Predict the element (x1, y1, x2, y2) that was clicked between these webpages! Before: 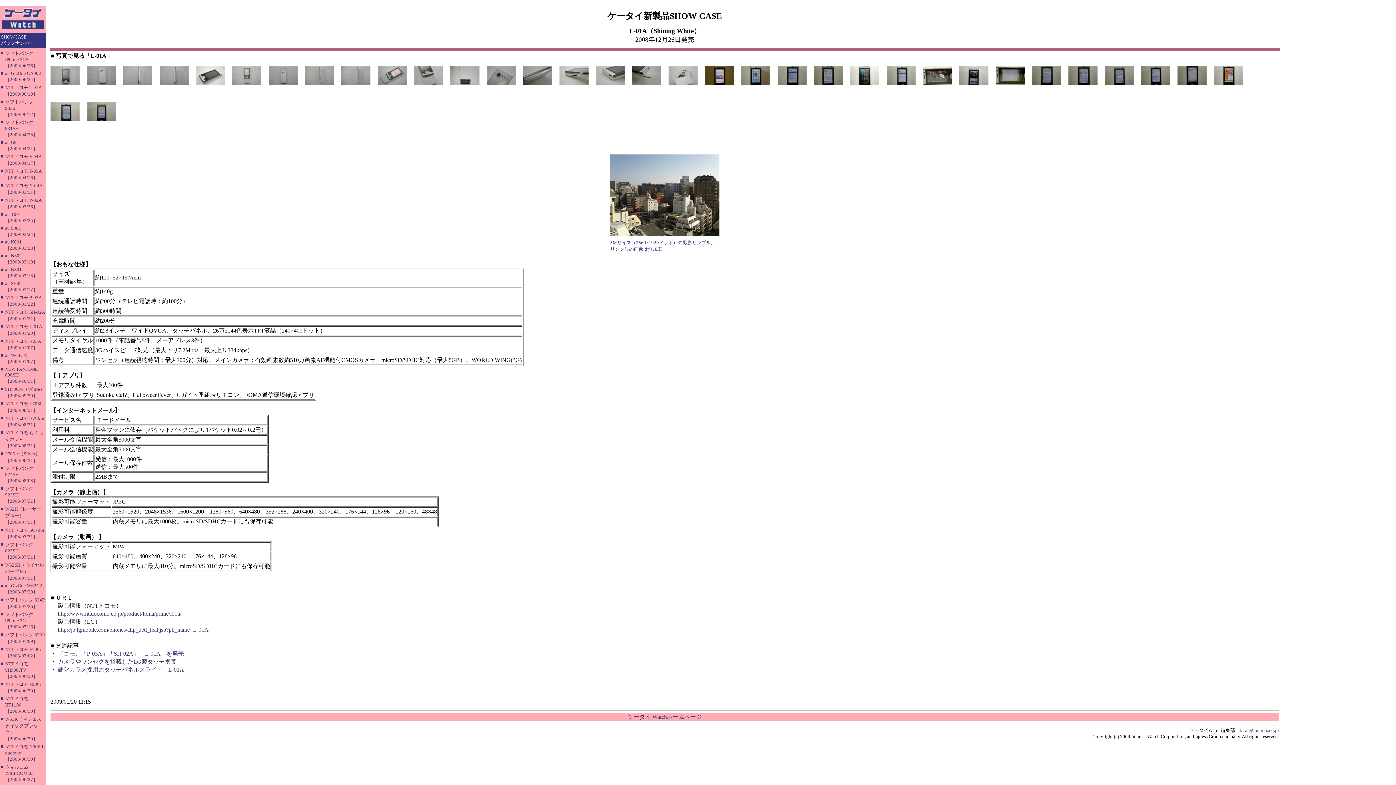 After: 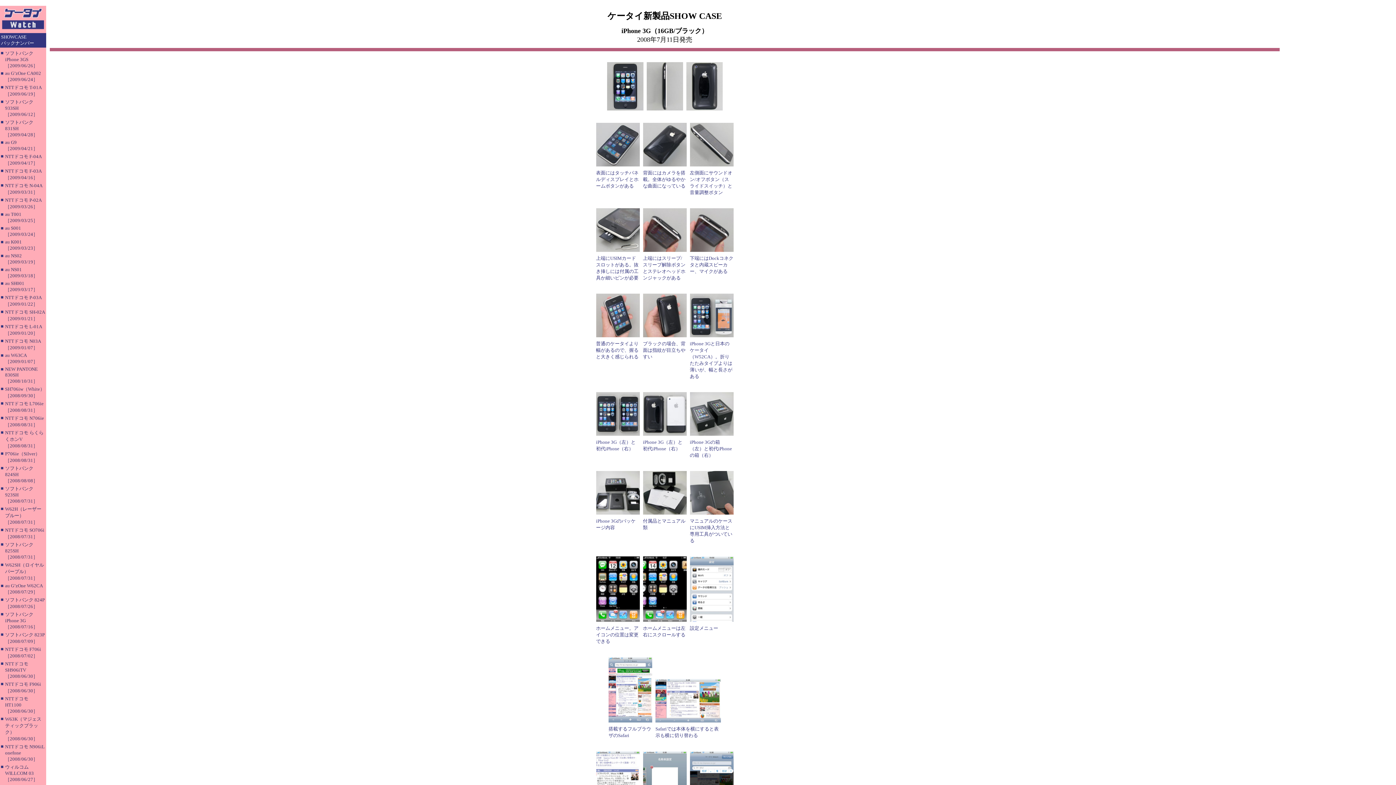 Action: bbox: (5, 612, 37, 629) label: ソフトバンク iPhone 3G
［2008/07/16］